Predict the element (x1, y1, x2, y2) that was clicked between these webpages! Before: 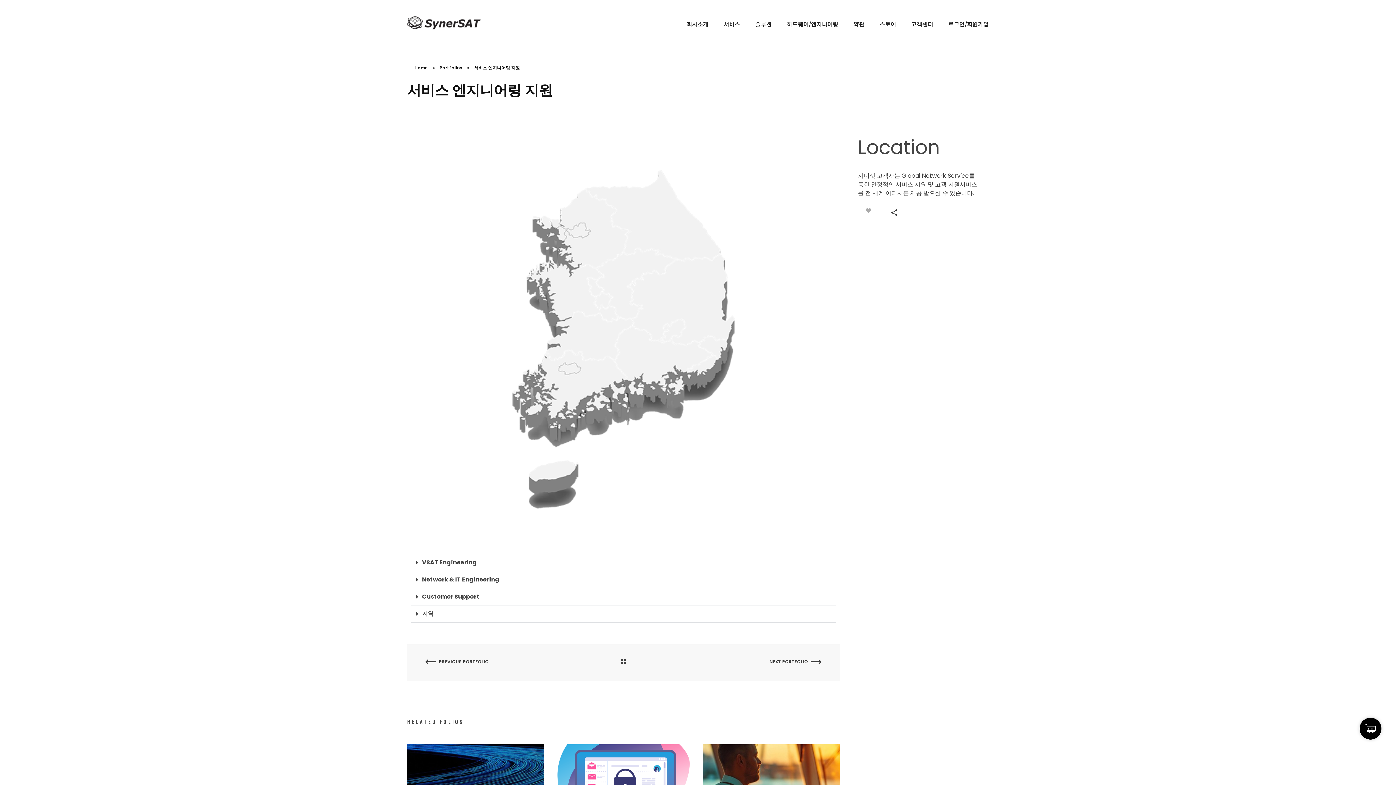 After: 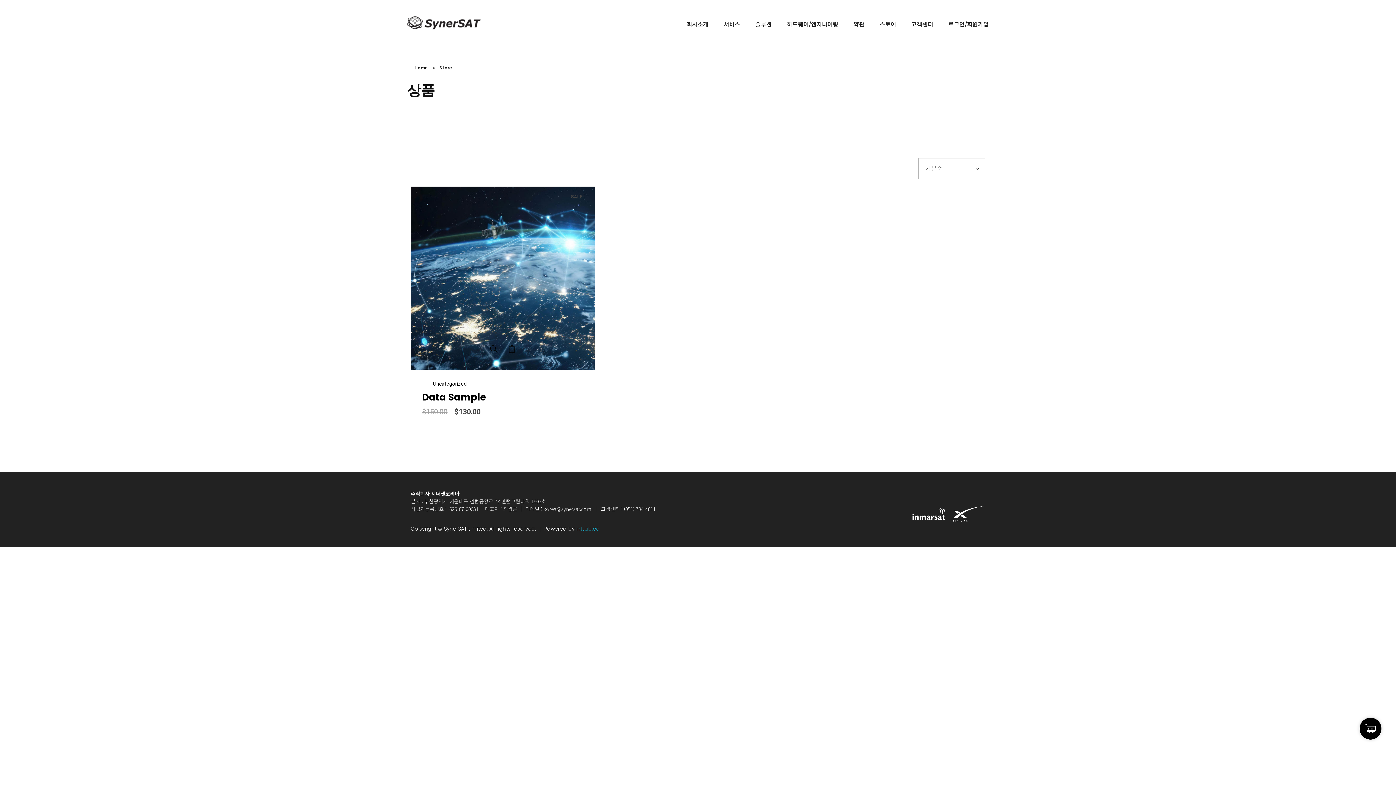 Action: label: 스토어 bbox: (872, 19, 904, 28)